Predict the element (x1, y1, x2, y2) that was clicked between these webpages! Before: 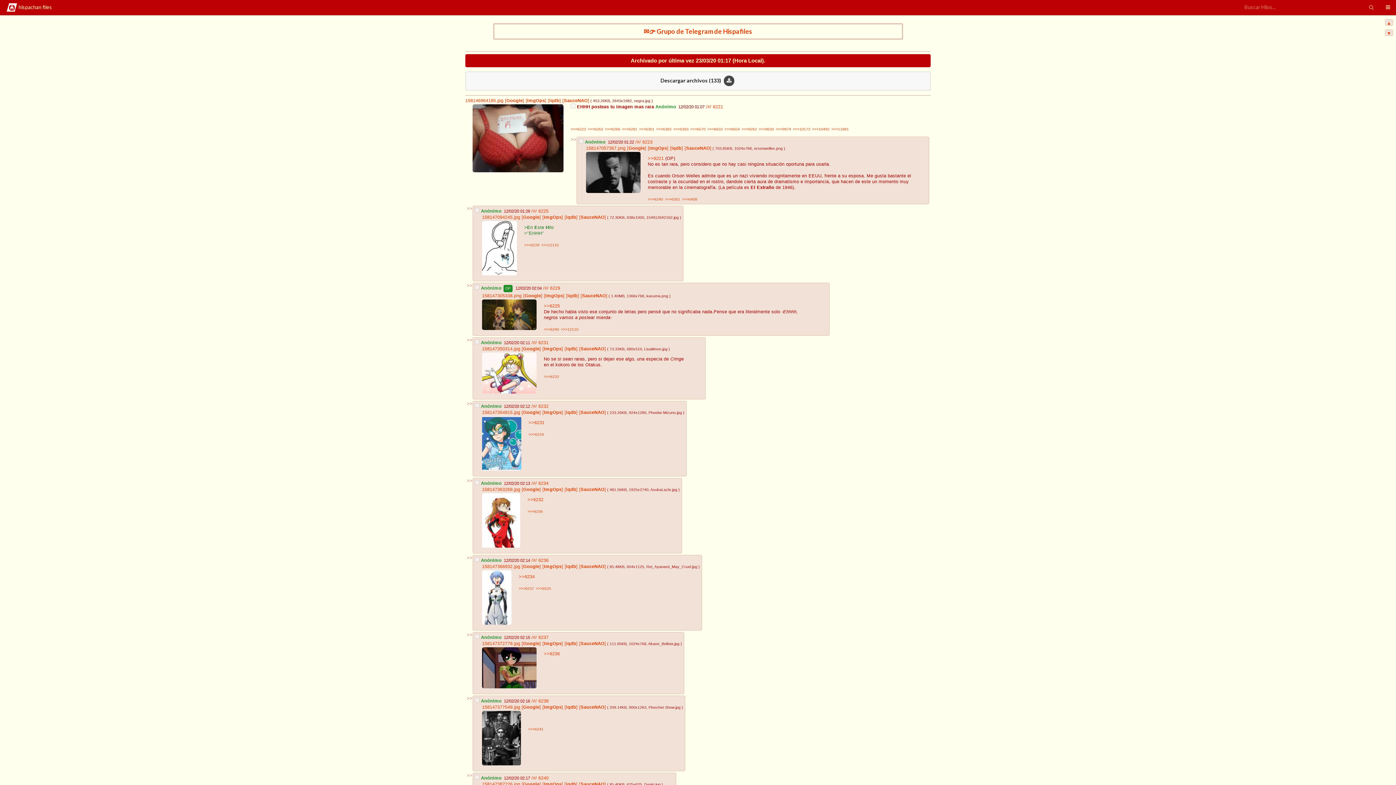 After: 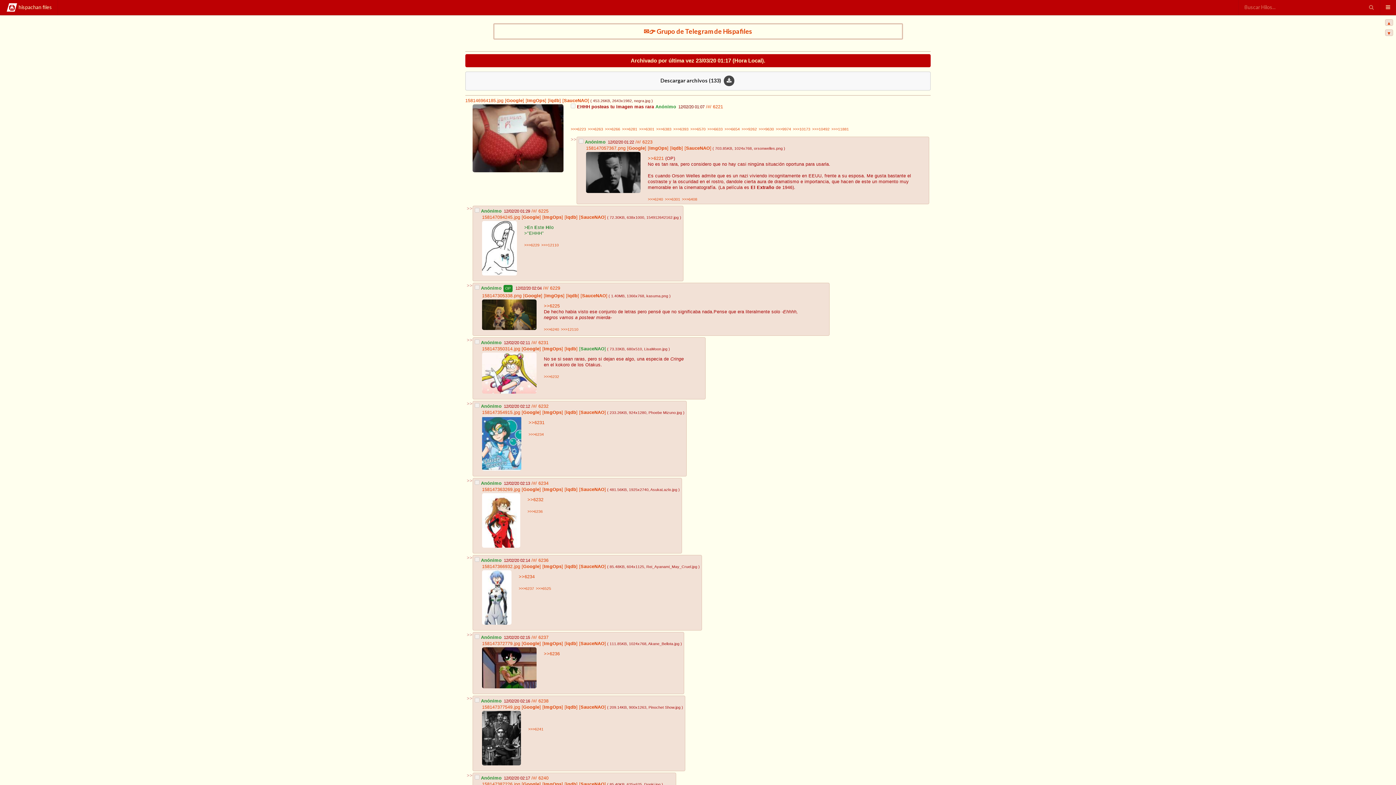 Action: bbox: (577, 346, 606, 351) label:  [SauceNAO]